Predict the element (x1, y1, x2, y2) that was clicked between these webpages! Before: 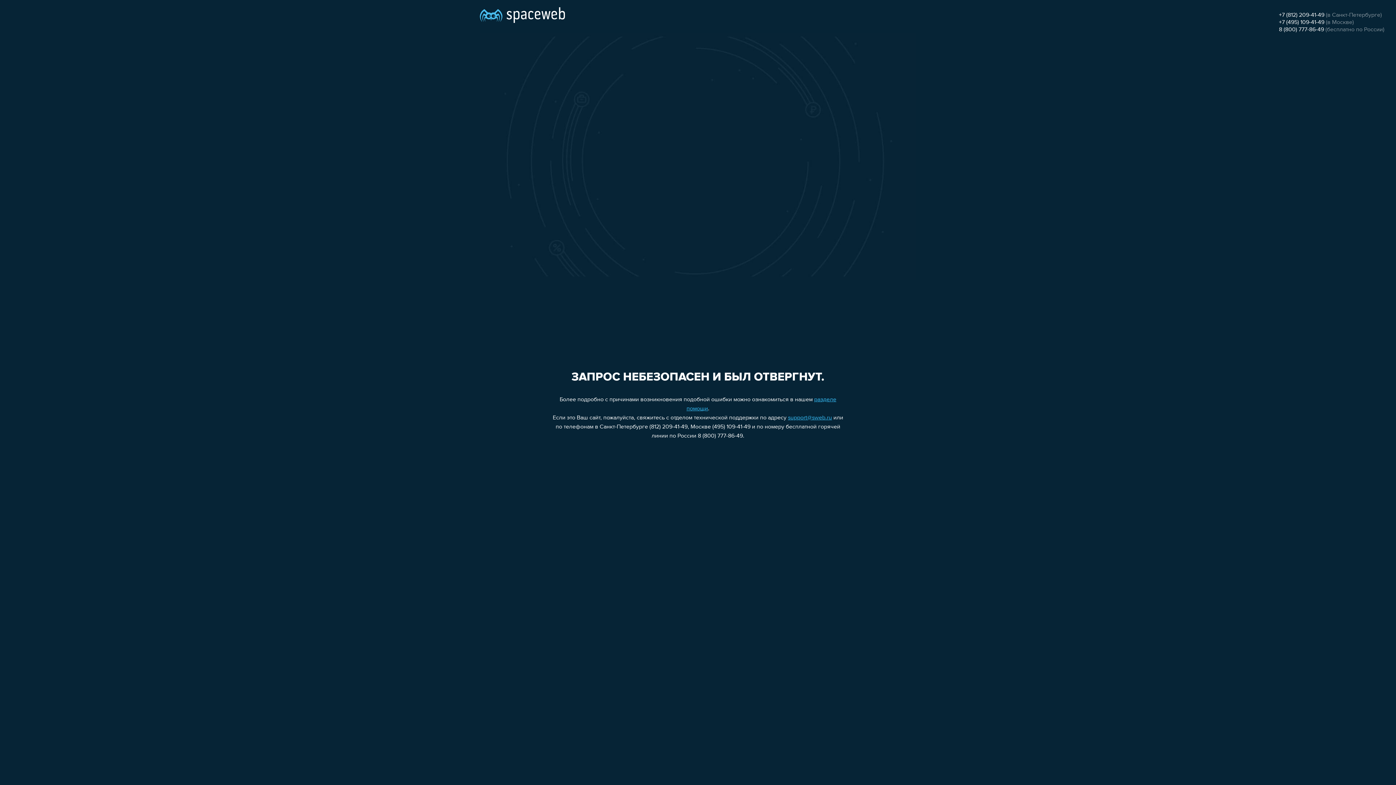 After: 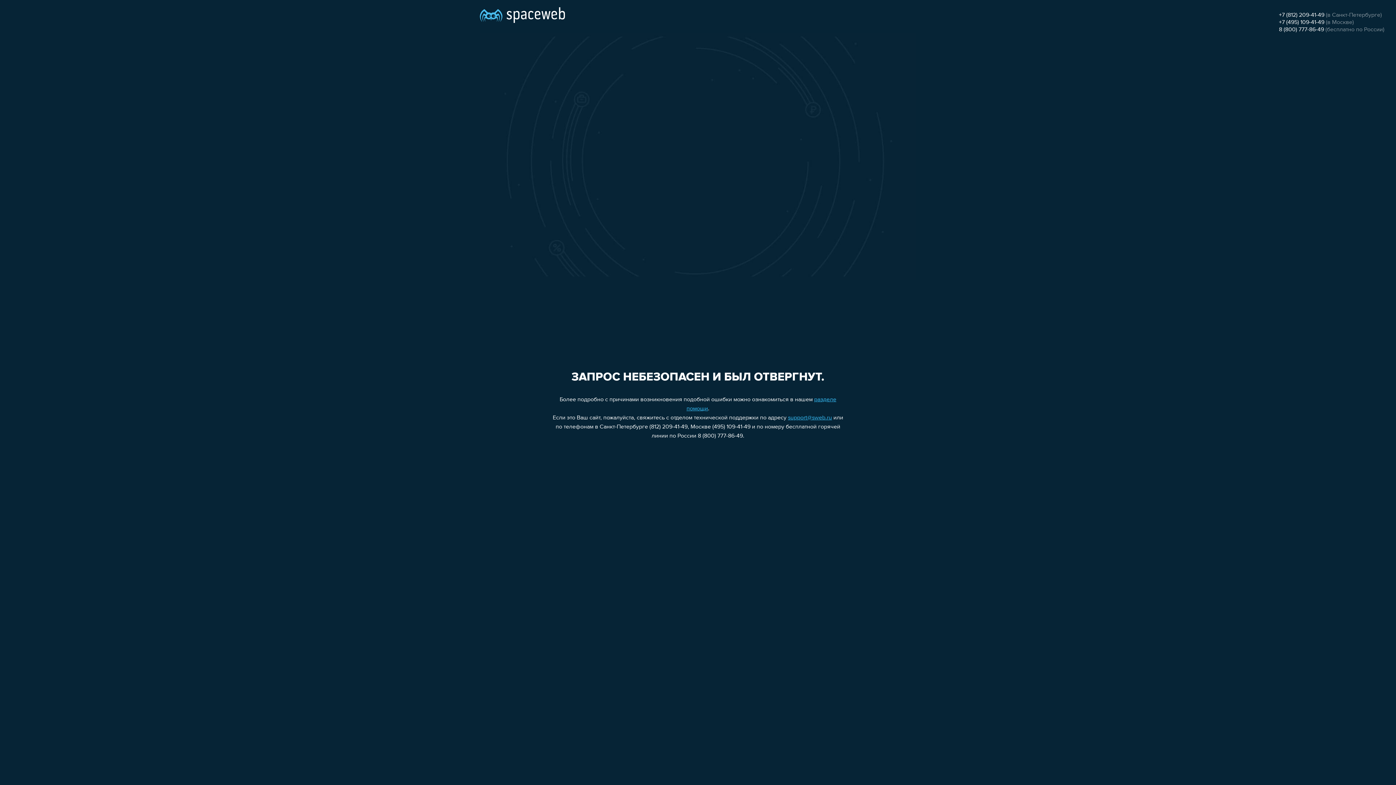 Action: bbox: (1279, 12, 1324, 18) label: +7 (812) 209-41-49